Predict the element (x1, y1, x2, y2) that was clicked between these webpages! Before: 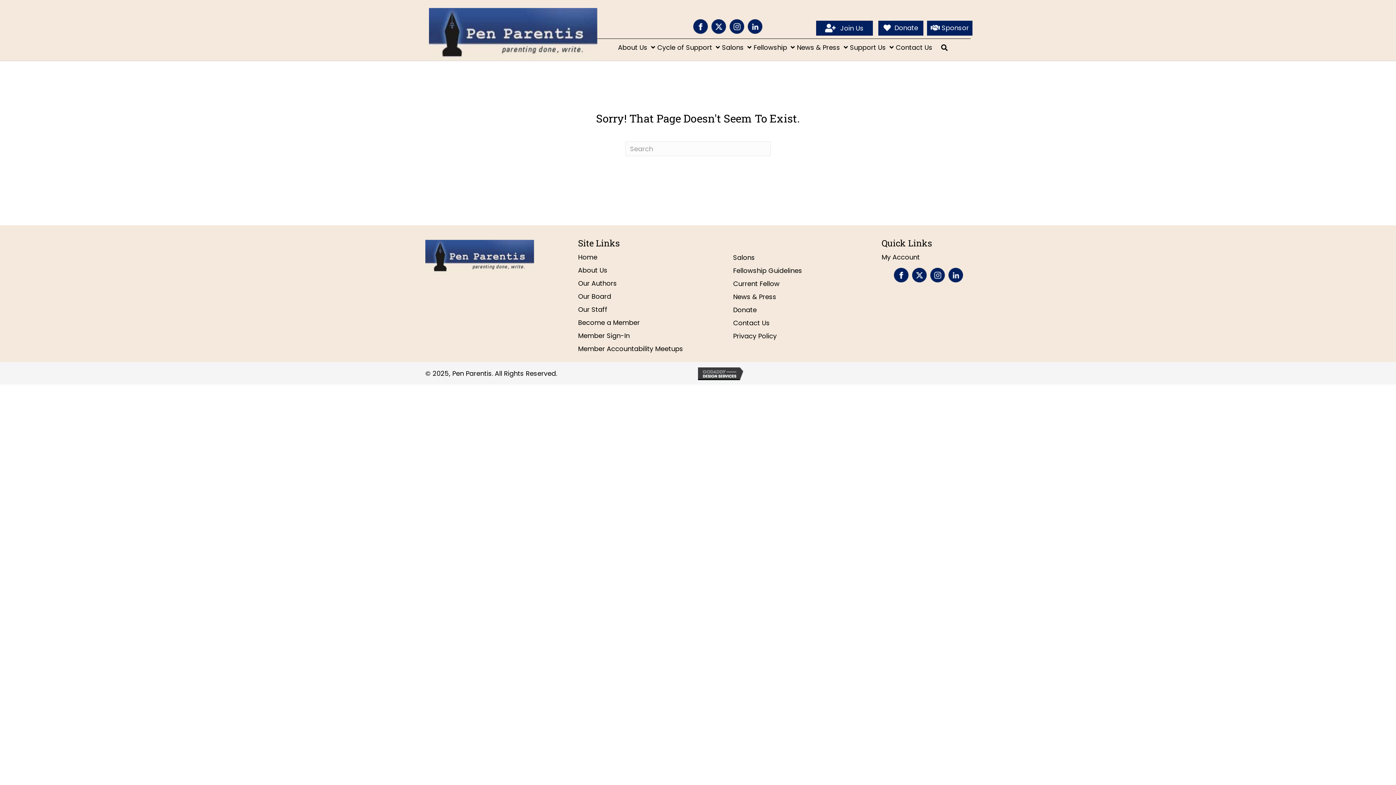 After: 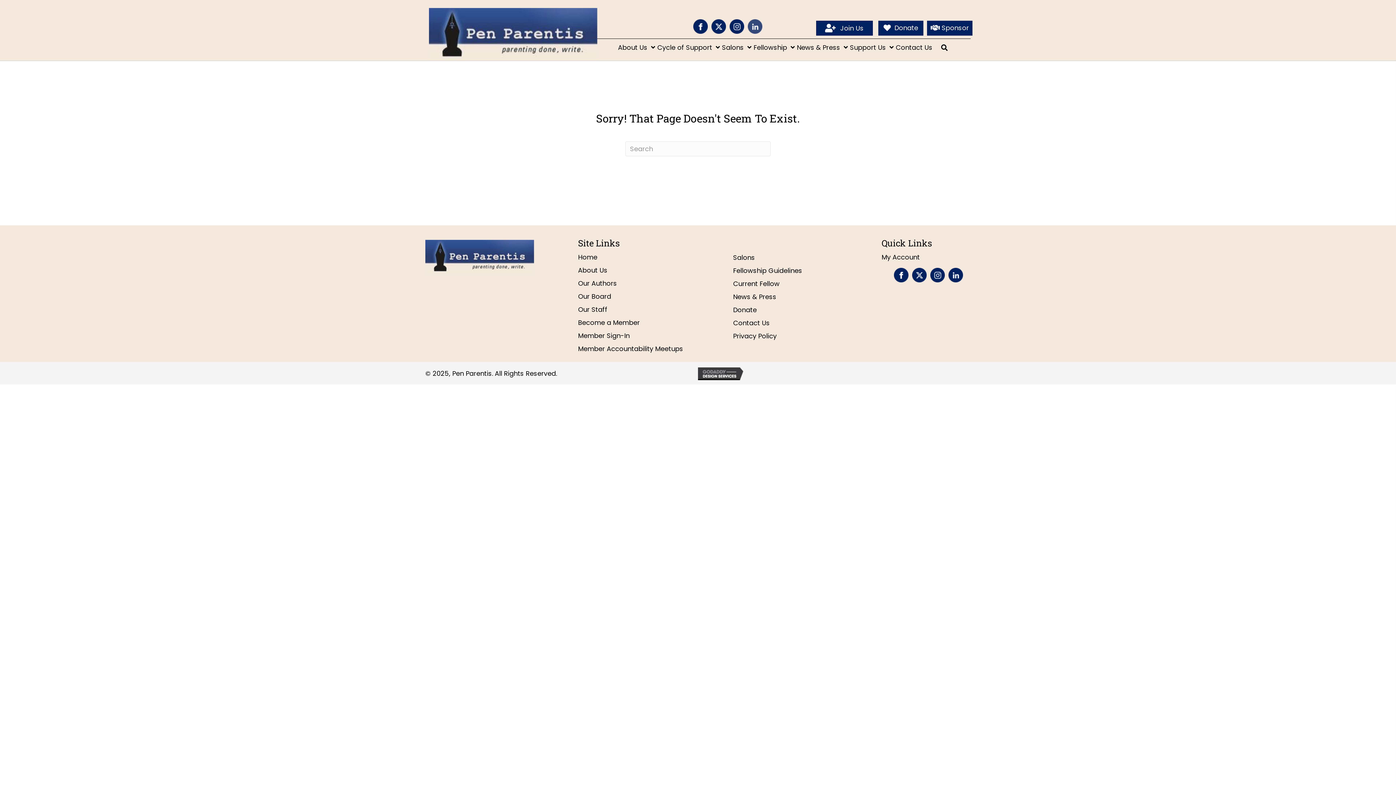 Action: label: Go to https://www.linkedin.com/company/pen-parentis/ bbox: (747, 19, 762, 33)